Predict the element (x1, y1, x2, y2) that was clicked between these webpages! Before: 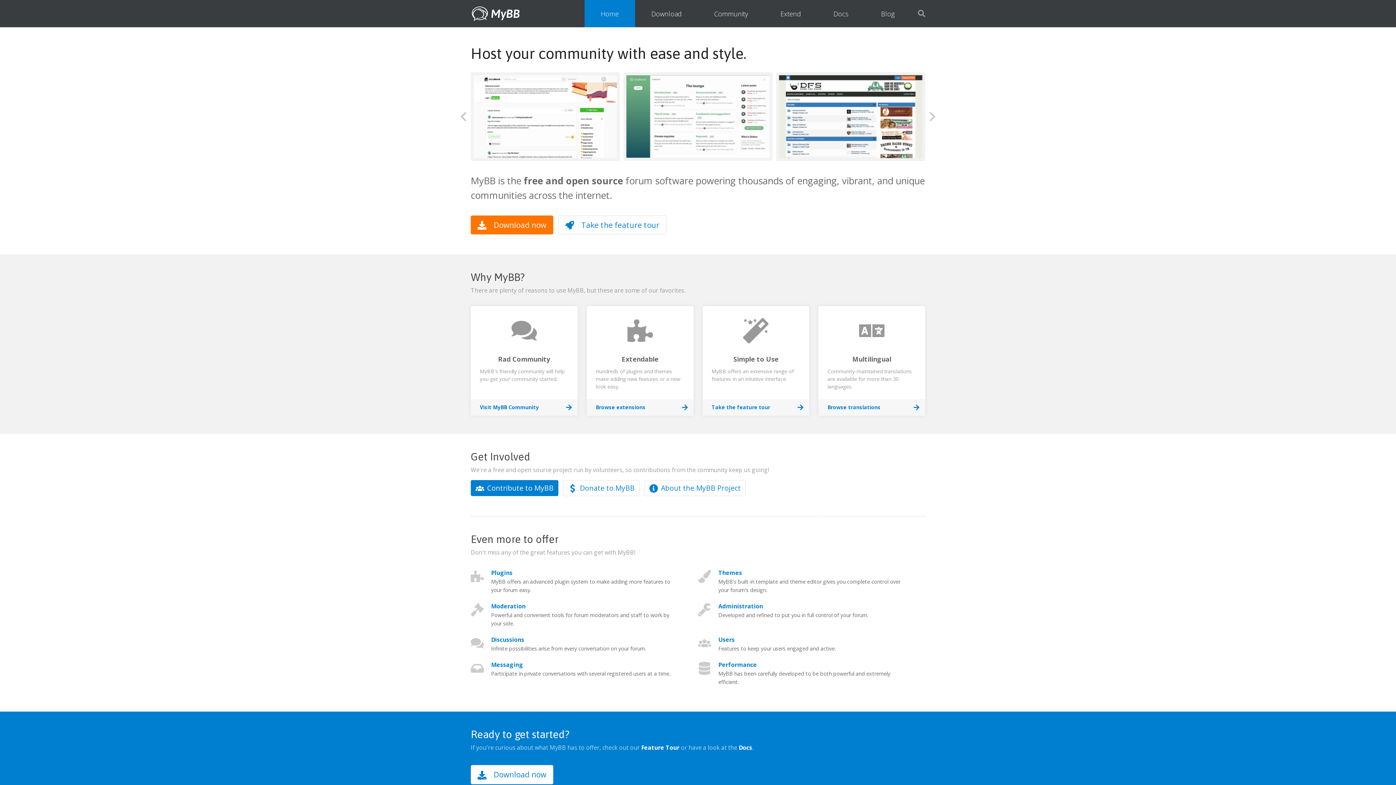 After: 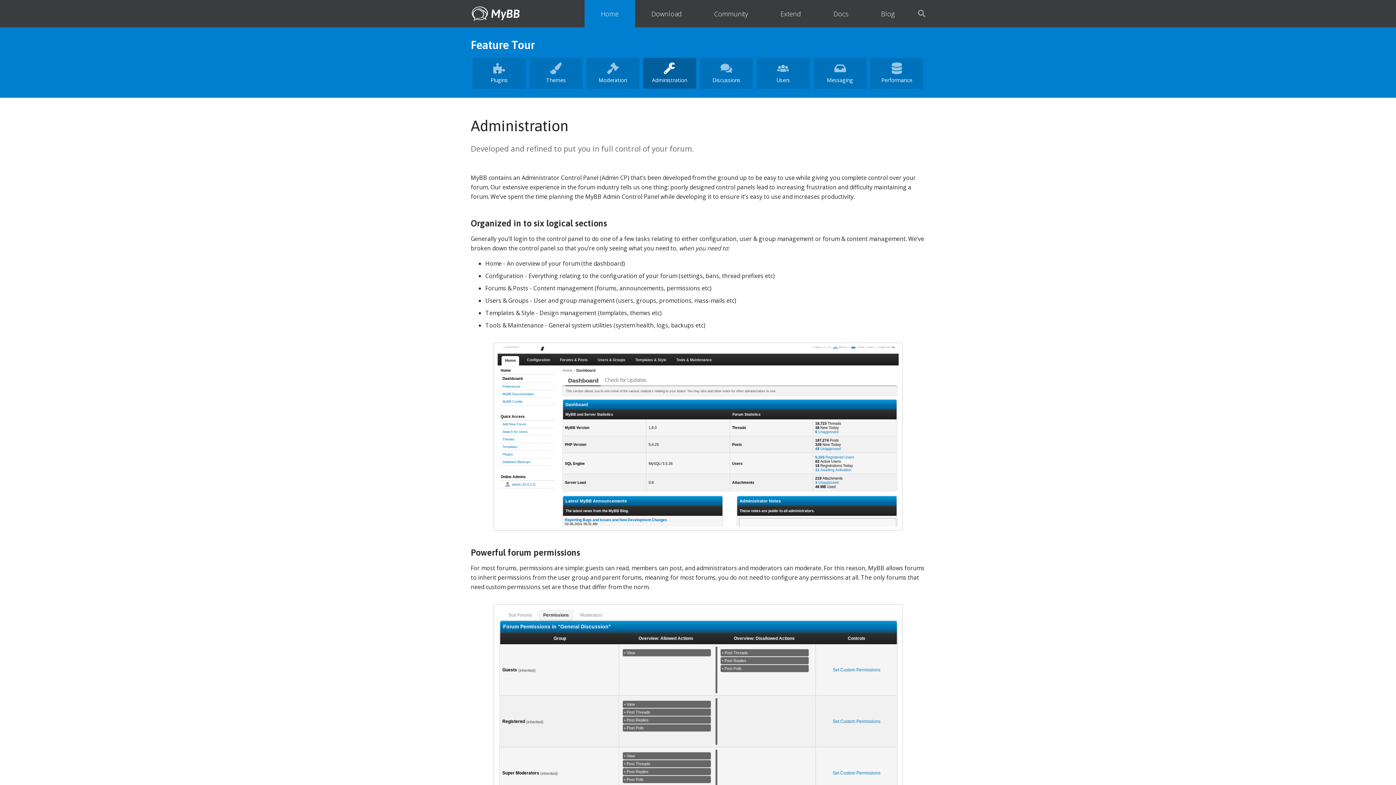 Action: label: Administration bbox: (718, 602, 763, 610)